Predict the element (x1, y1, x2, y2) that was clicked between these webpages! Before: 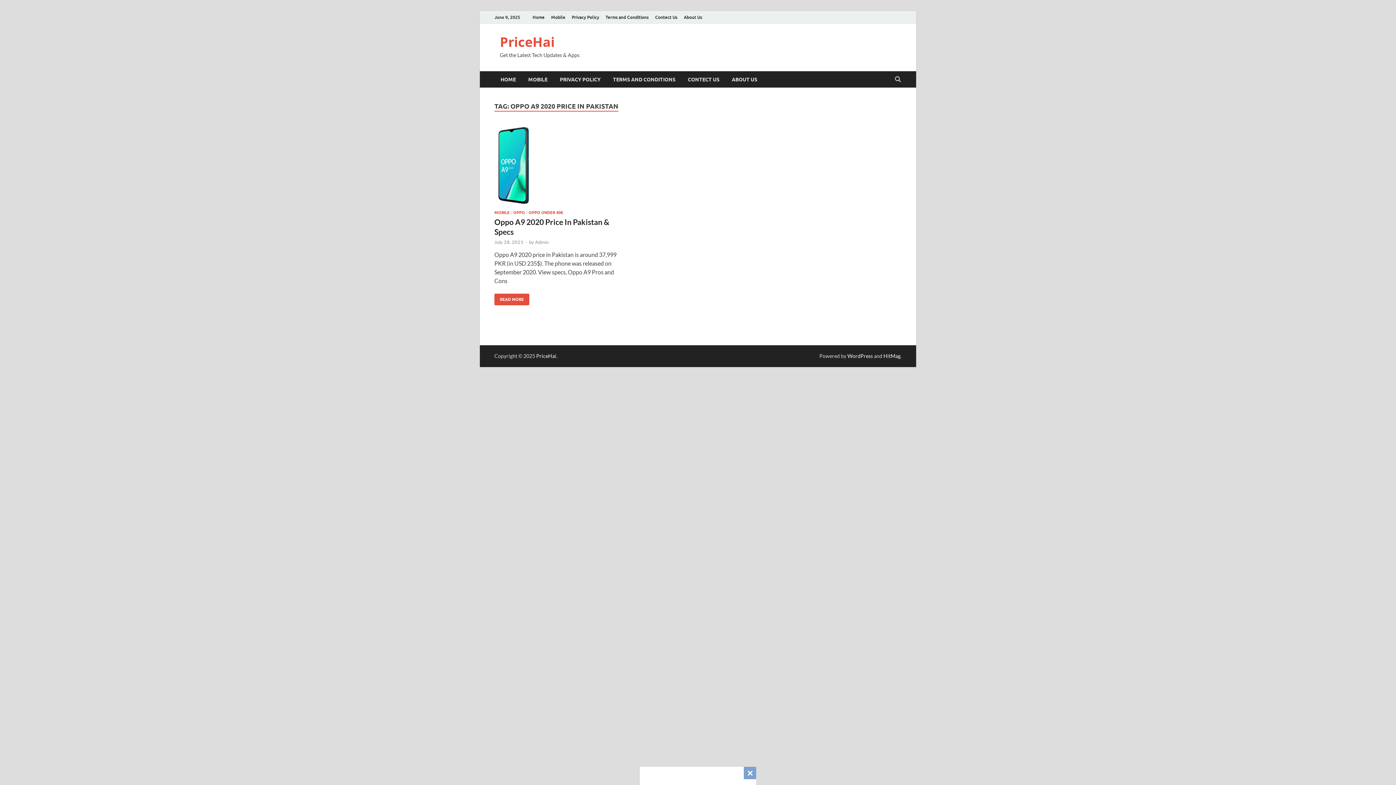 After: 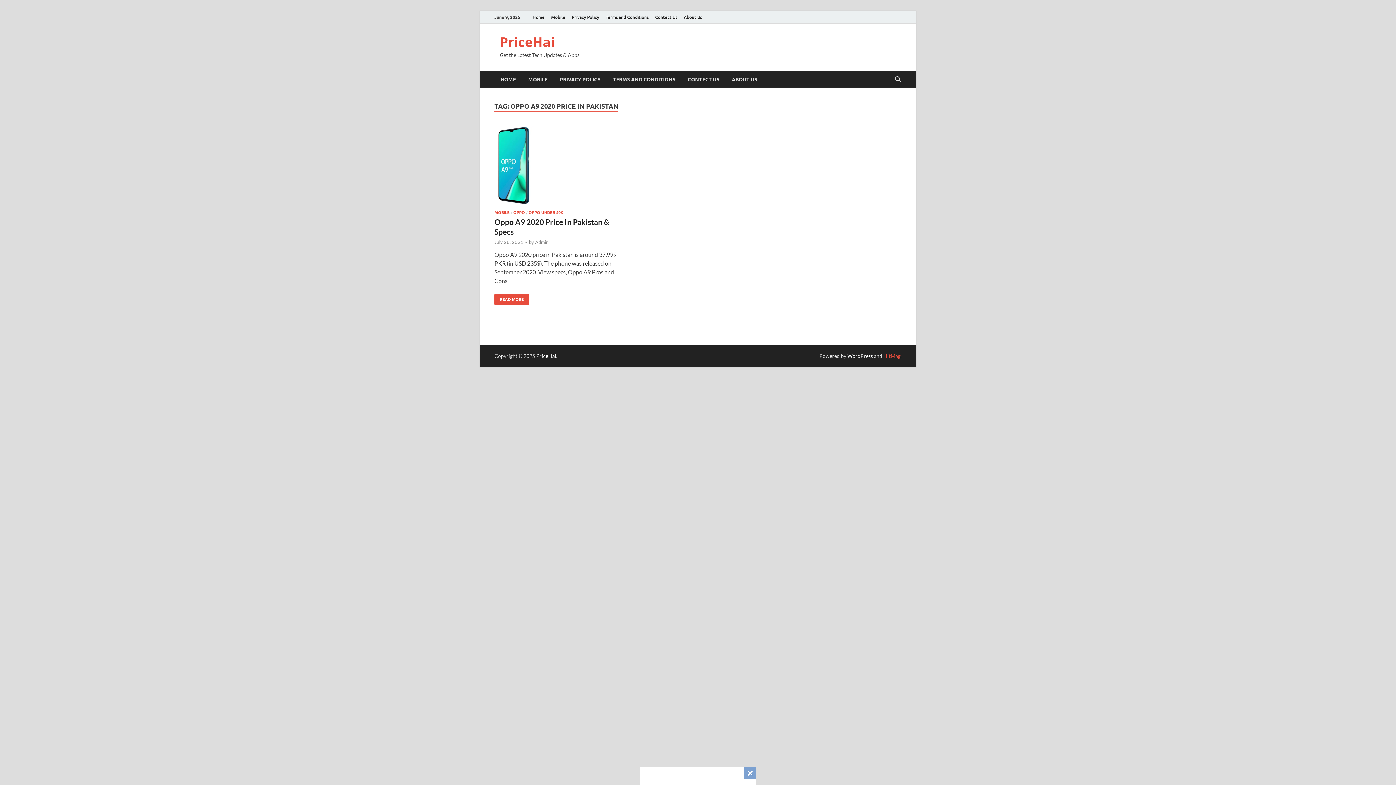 Action: label: HitMag bbox: (883, 353, 900, 359)